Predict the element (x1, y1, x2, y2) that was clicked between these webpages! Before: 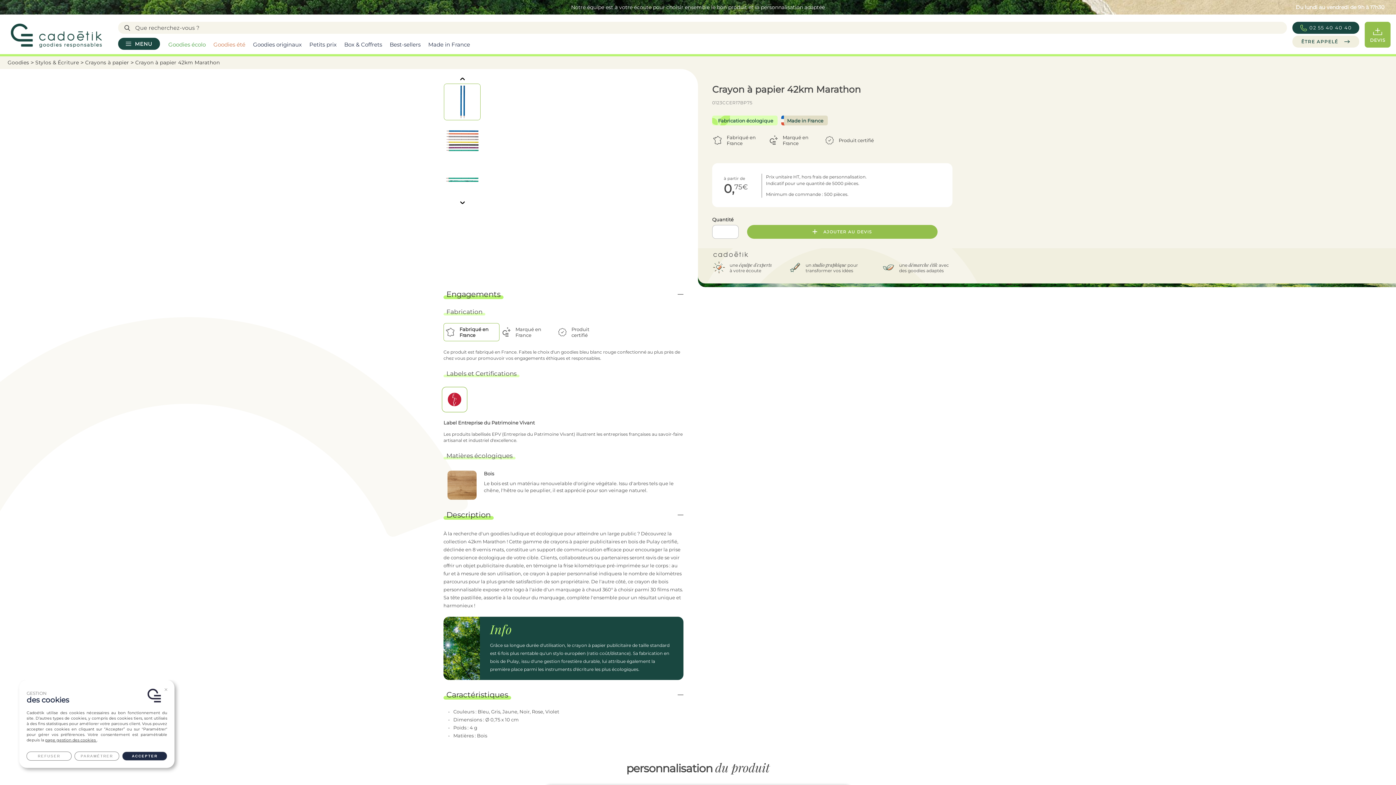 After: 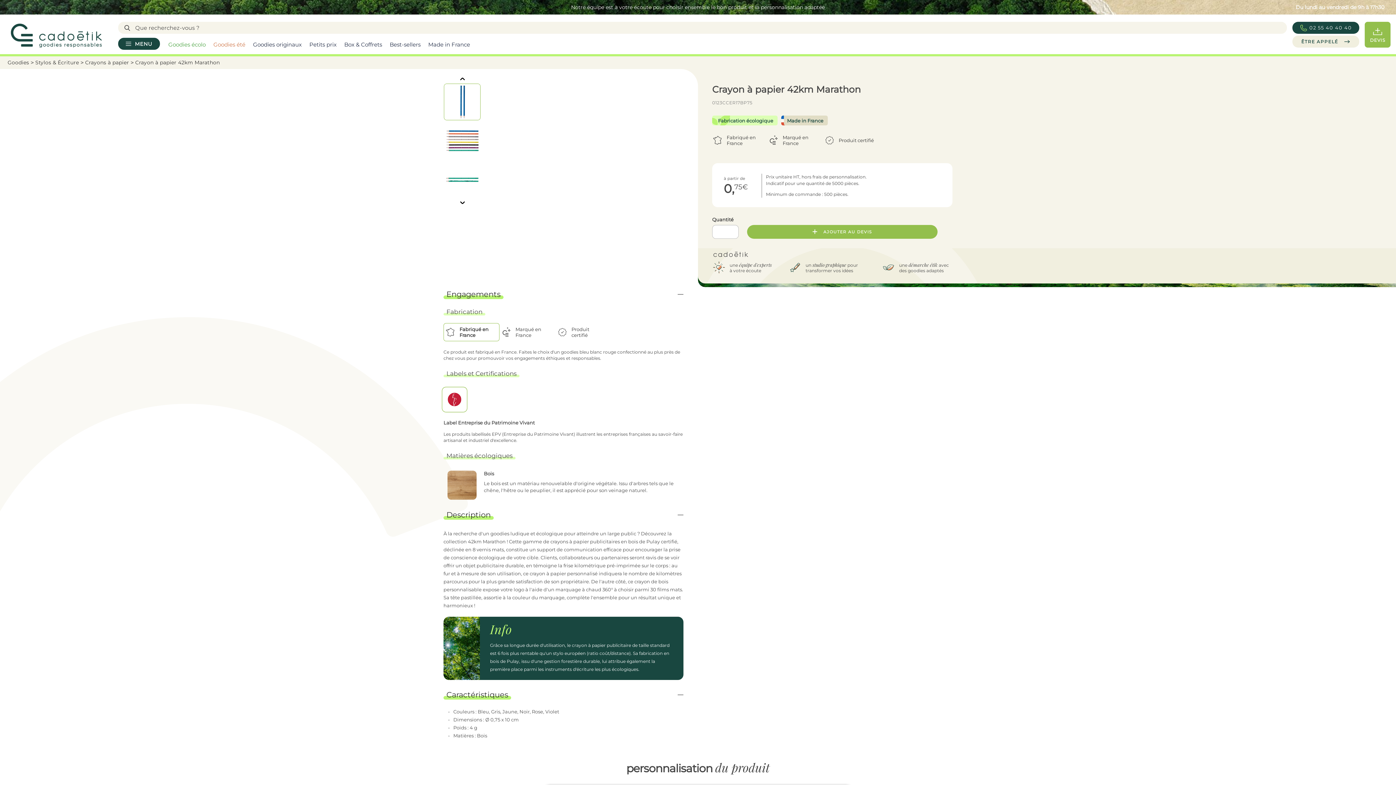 Action: label: ACCEPTER bbox: (122, 751, 167, 761)